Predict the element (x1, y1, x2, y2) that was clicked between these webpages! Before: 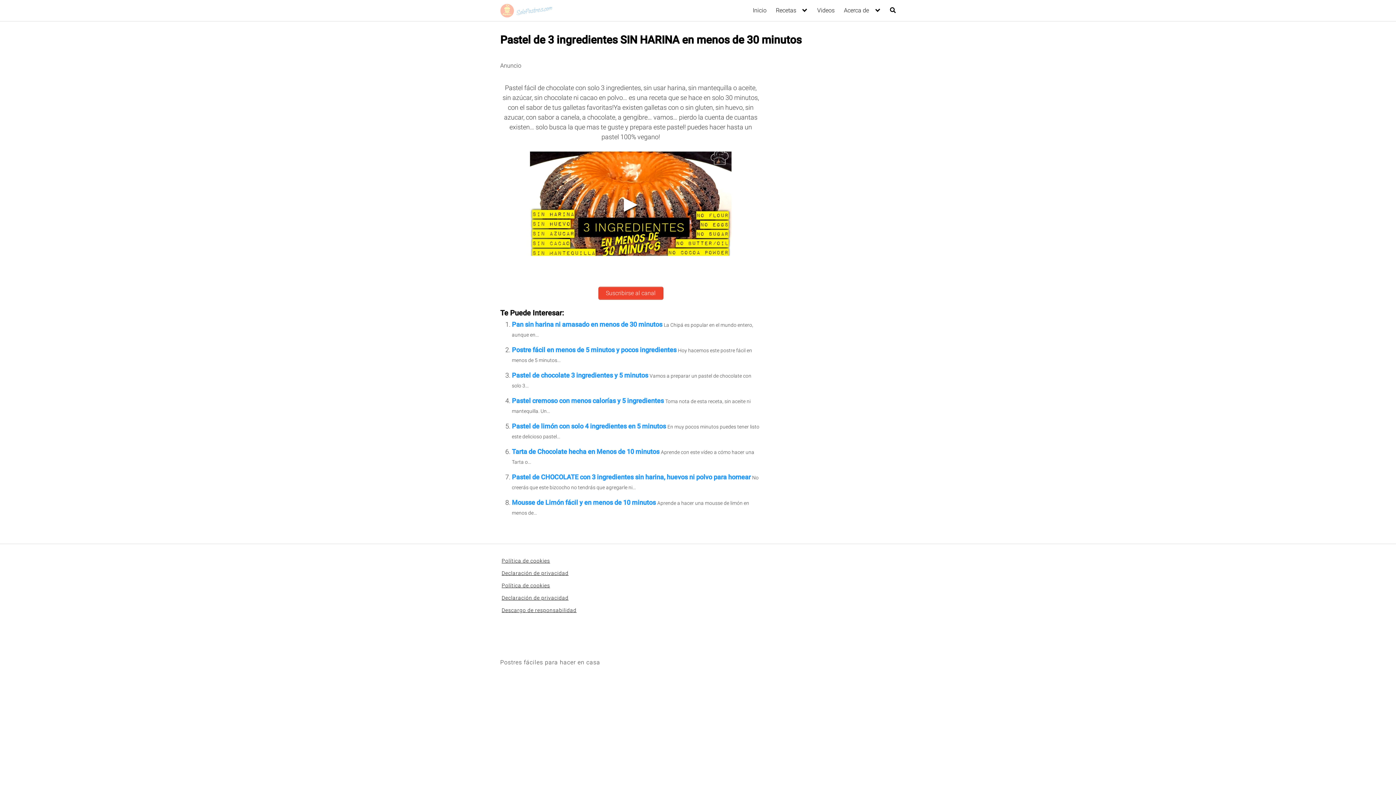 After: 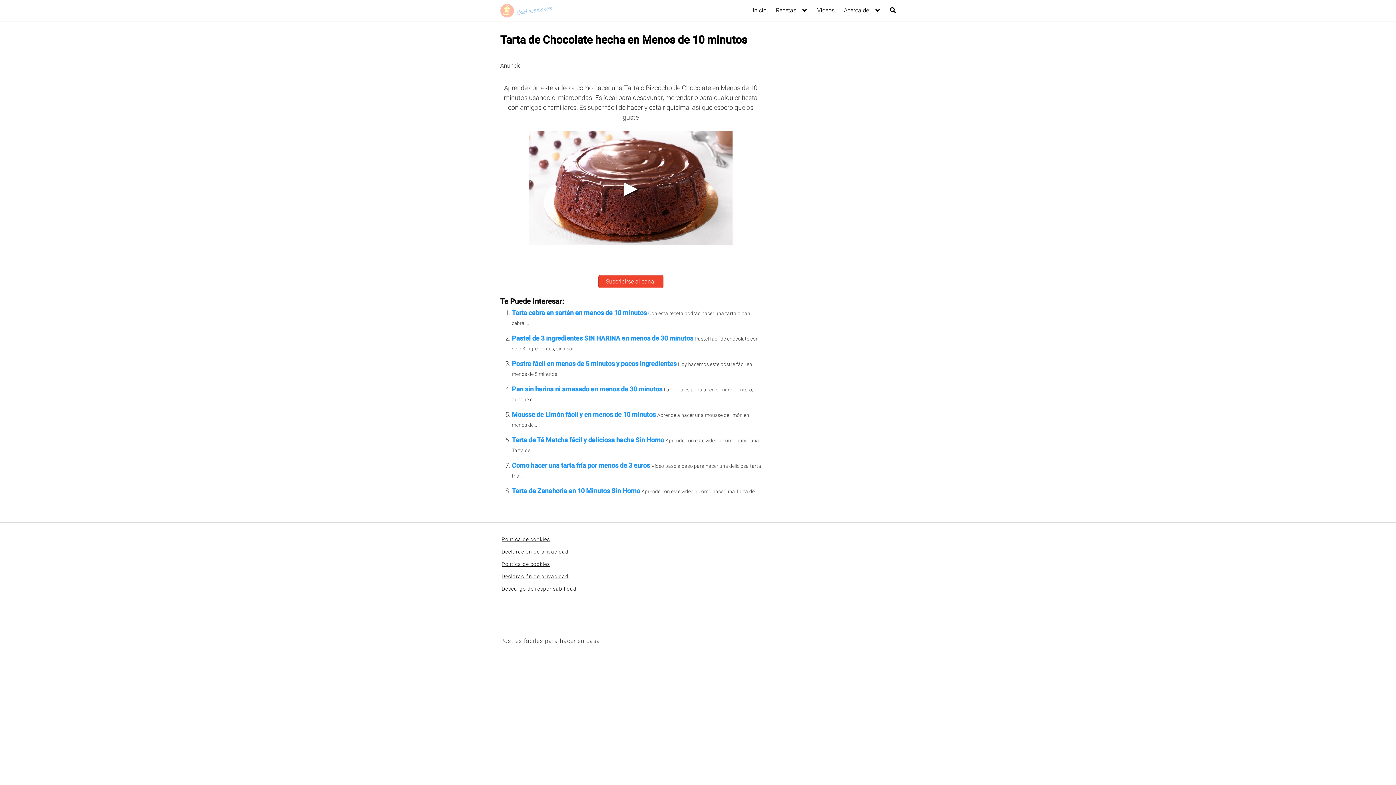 Action: bbox: (512, 448, 659, 455) label: Tarta de Chocolate hecha en Menos de 10 minutos